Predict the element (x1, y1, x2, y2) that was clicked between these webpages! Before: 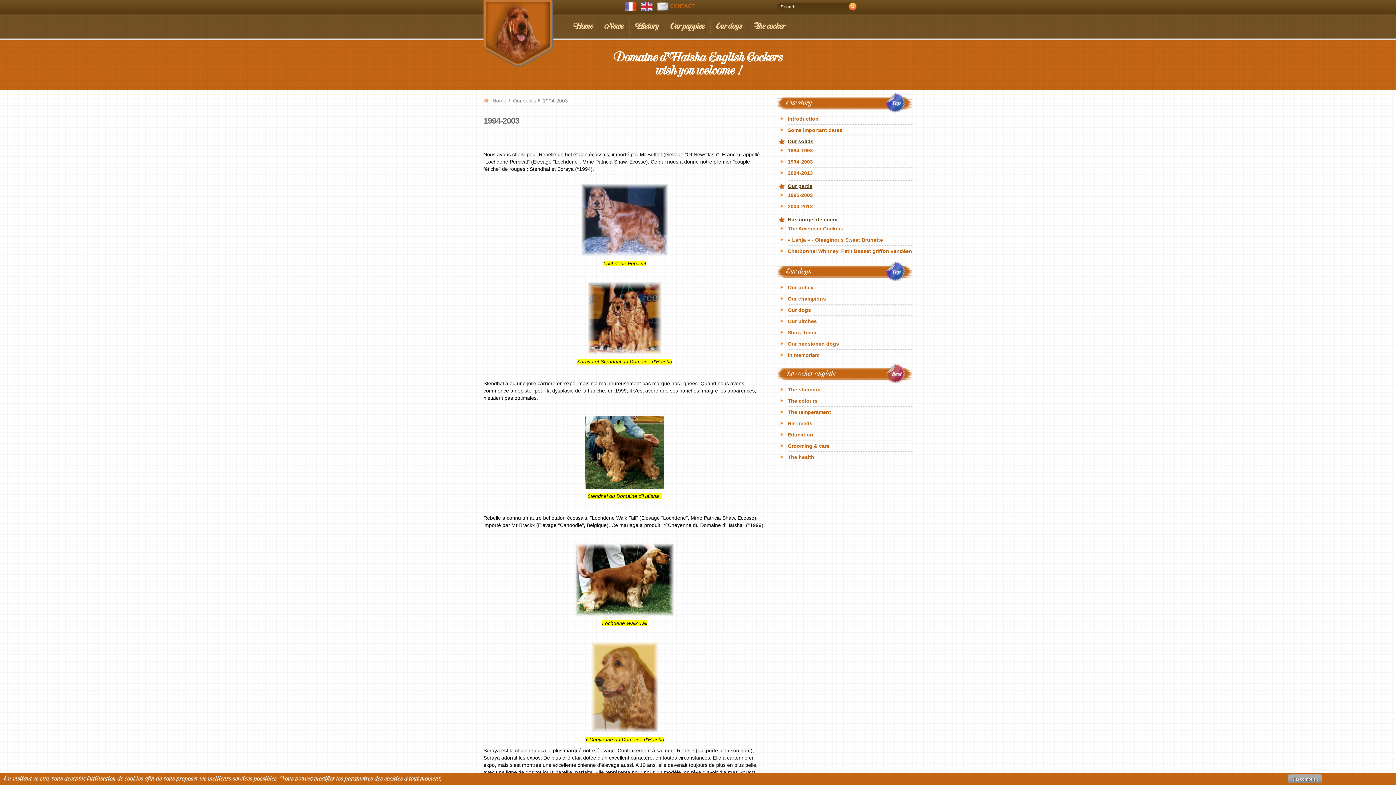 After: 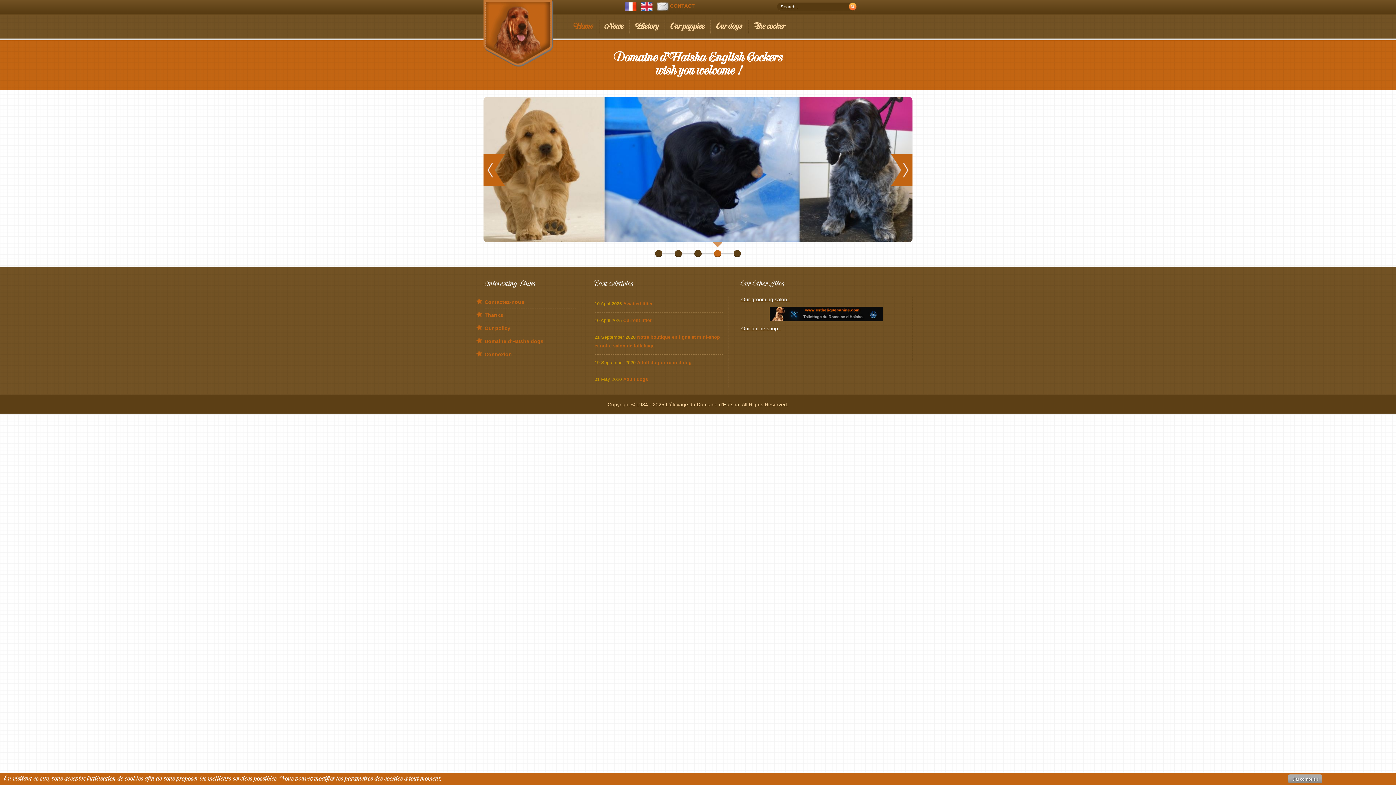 Action: bbox: (483, 0, 554, 67)